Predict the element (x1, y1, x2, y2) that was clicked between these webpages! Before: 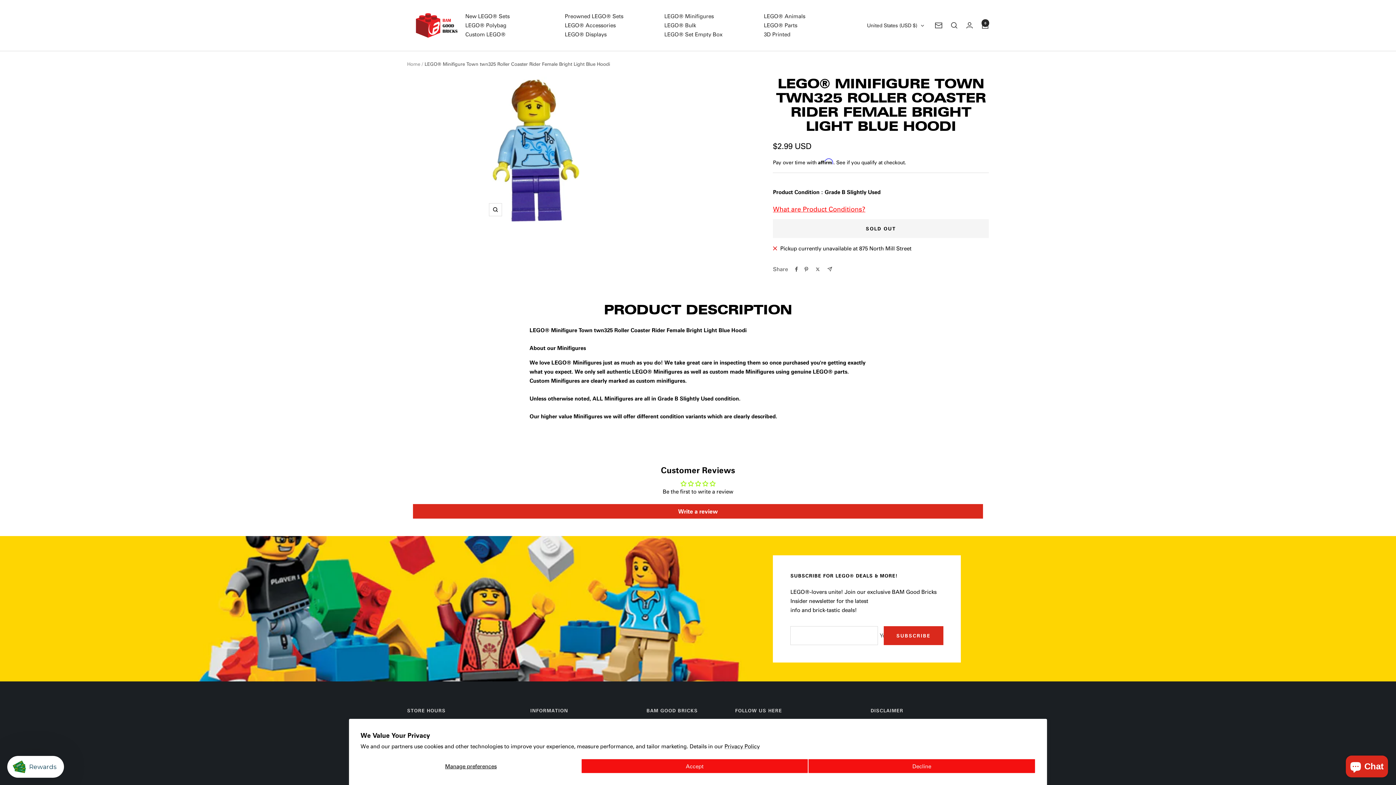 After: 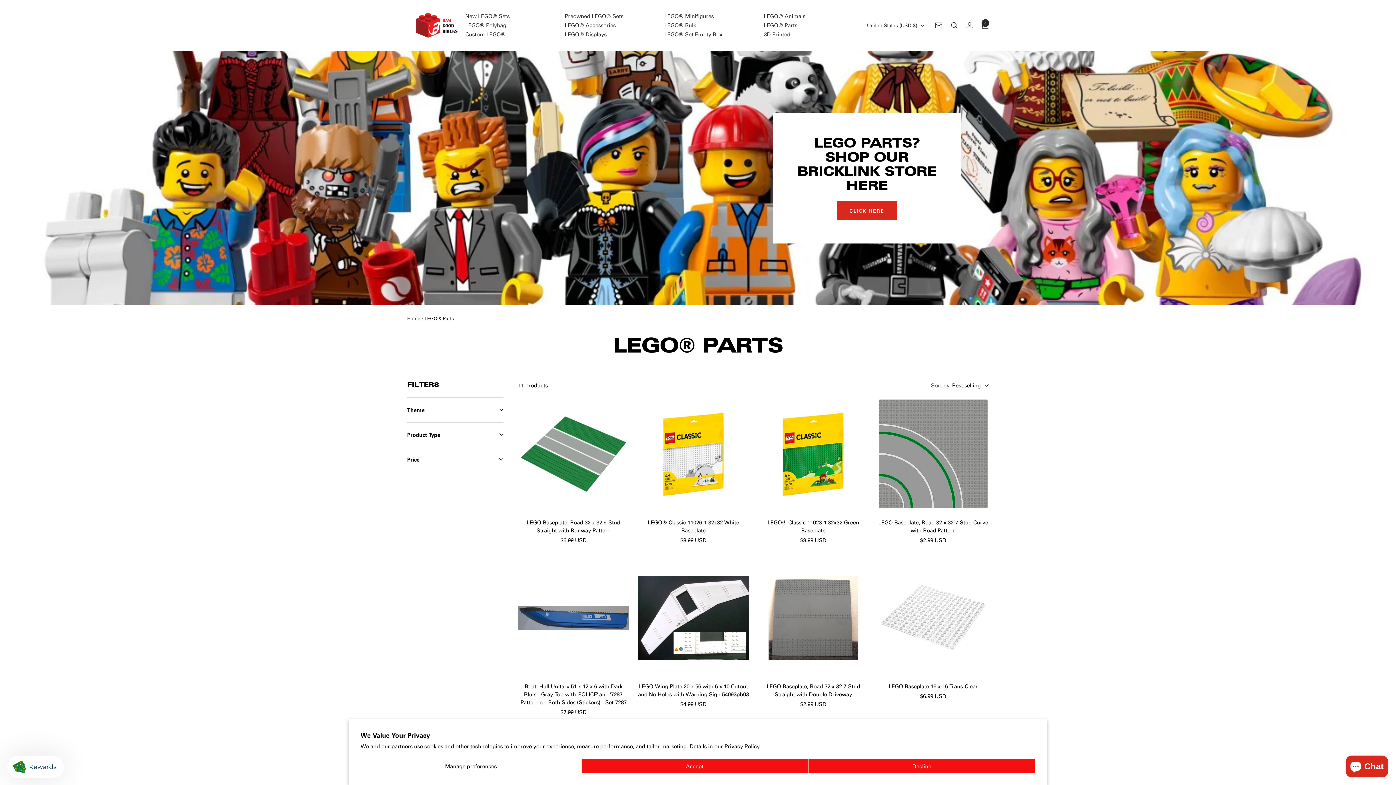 Action: label: LEGO® Parts bbox: (764, 20, 797, 29)